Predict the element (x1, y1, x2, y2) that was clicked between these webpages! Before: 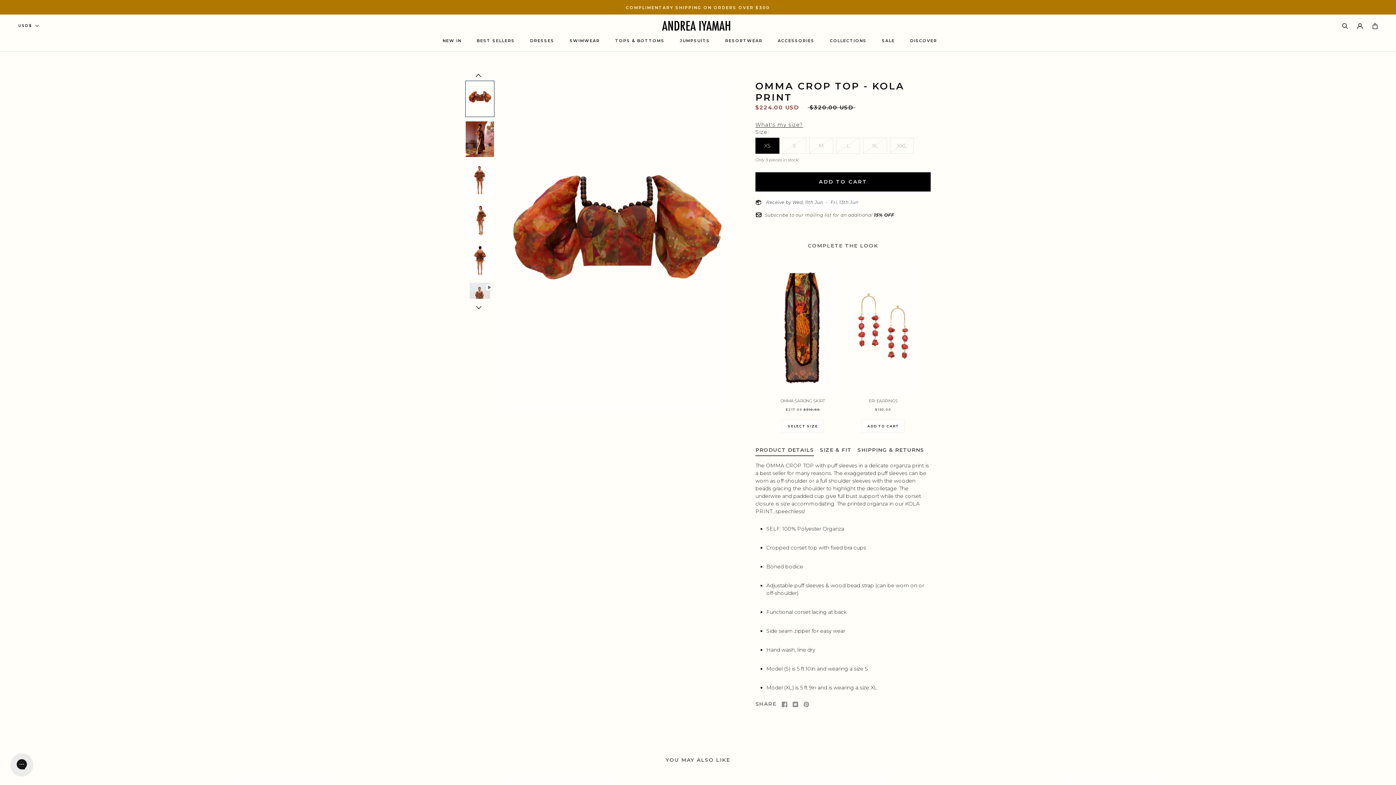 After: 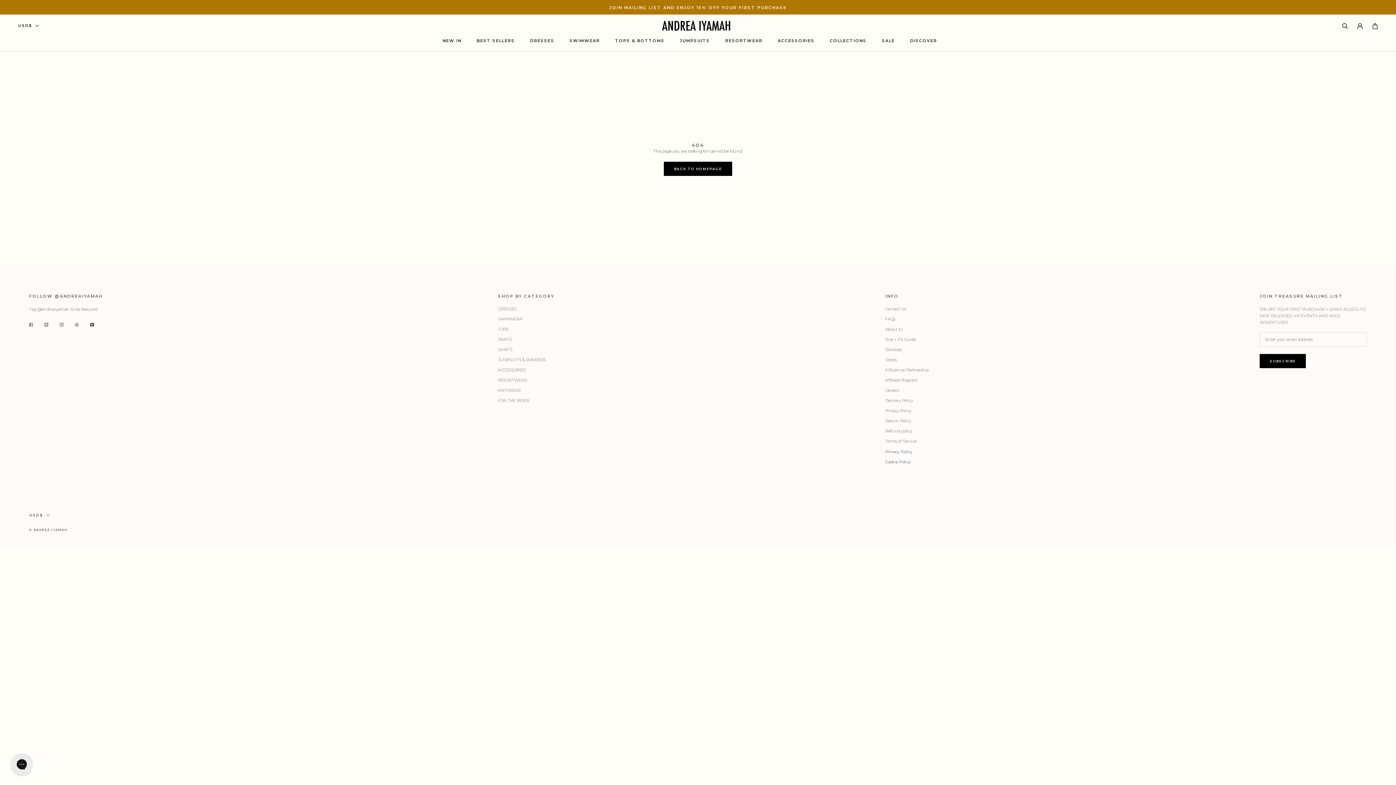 Action: bbox: (850, 257, 916, 394)